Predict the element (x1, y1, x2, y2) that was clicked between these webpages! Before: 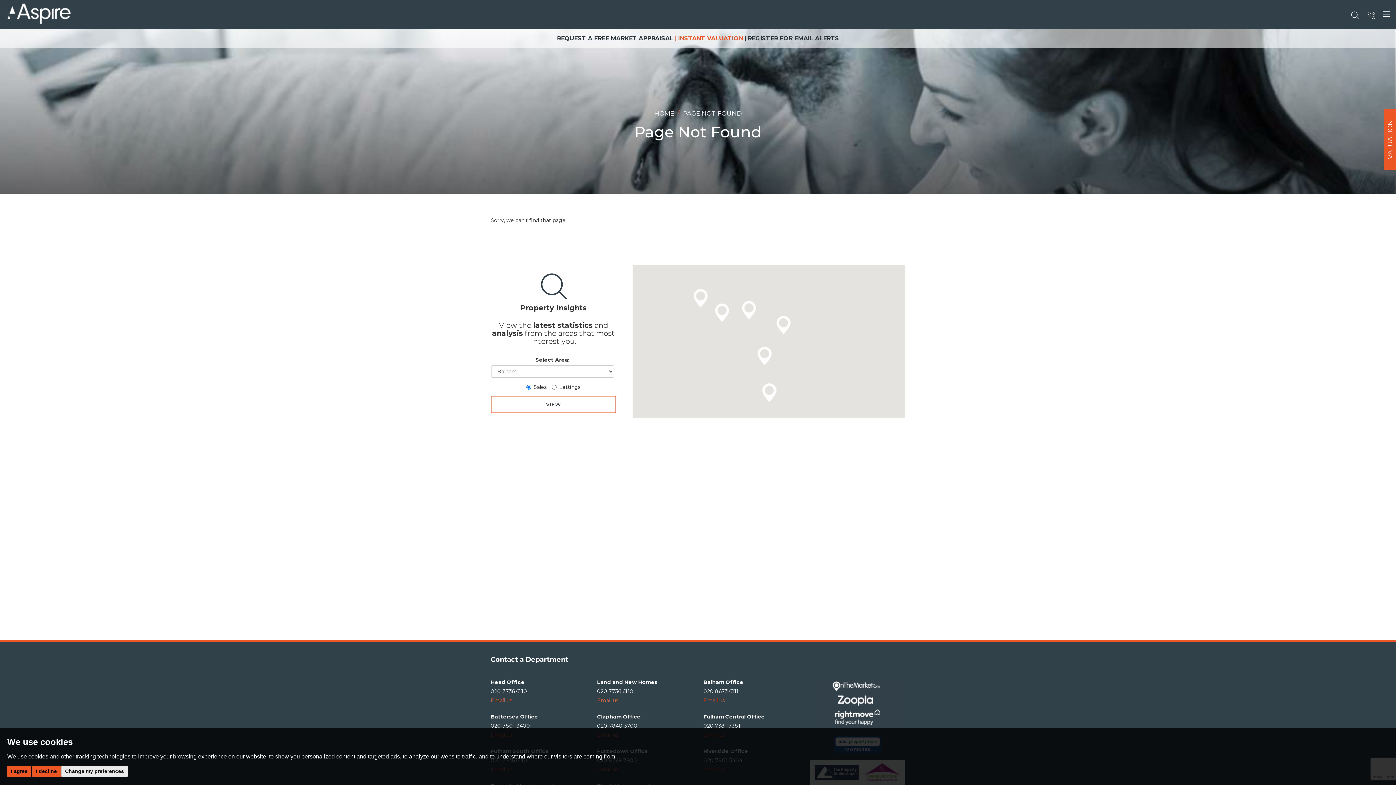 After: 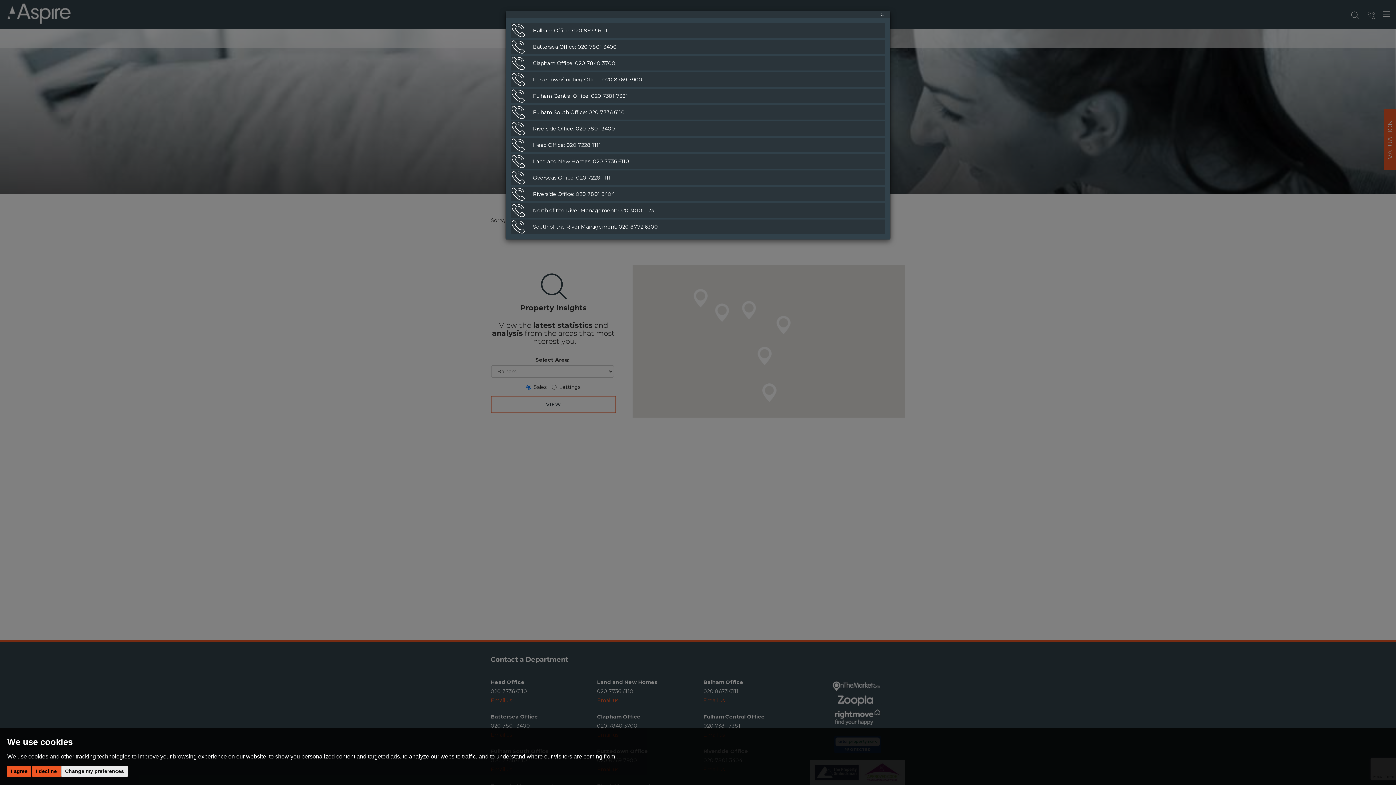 Action: bbox: (1364, 10, 1379, 16)